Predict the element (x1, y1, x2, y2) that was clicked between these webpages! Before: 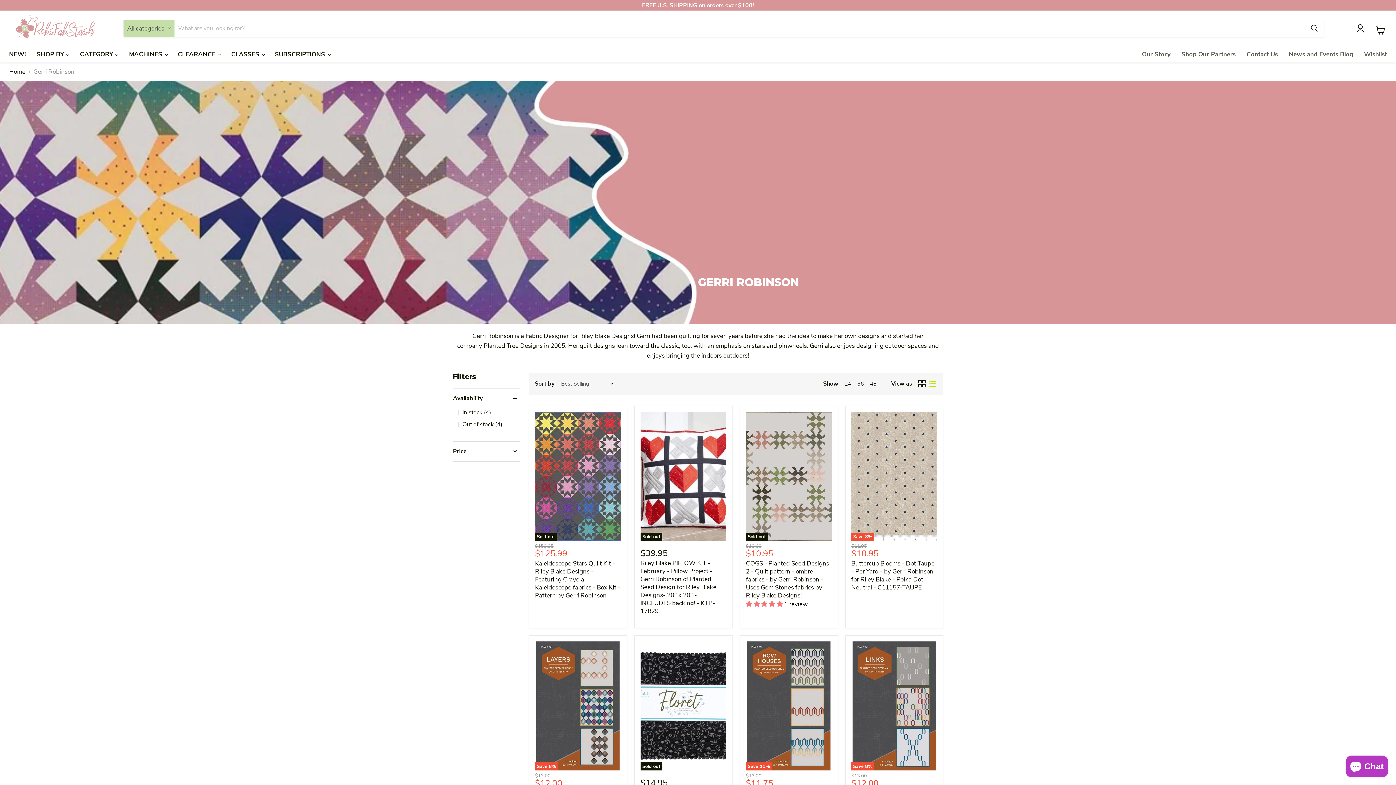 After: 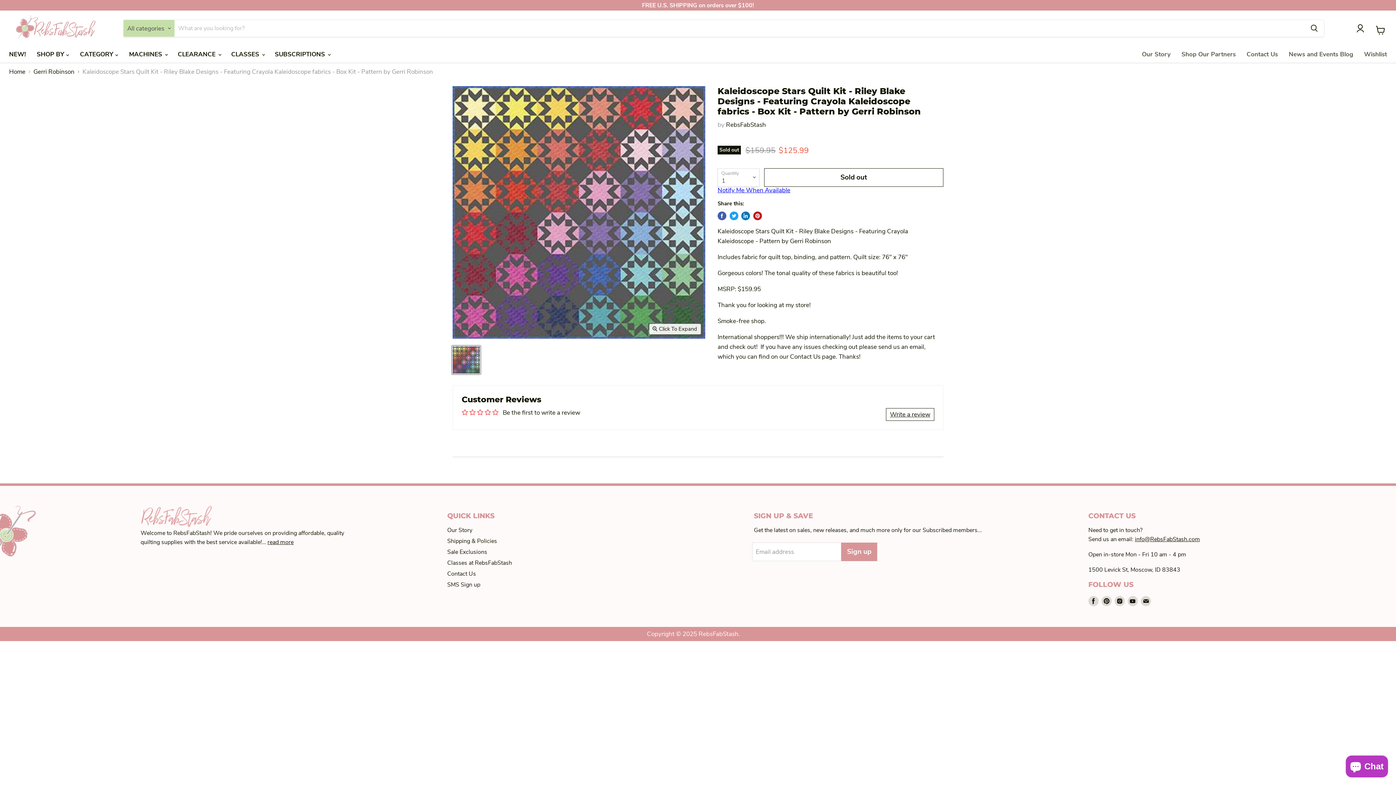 Action: label: Kaleidoscope Stars Quilt Kit - Riley Blake Designs - Featuring Crayola Kaleidoscope fabrics - Box Kit - Pattern by Gerri Robinson bbox: (535, 559, 620, 599)